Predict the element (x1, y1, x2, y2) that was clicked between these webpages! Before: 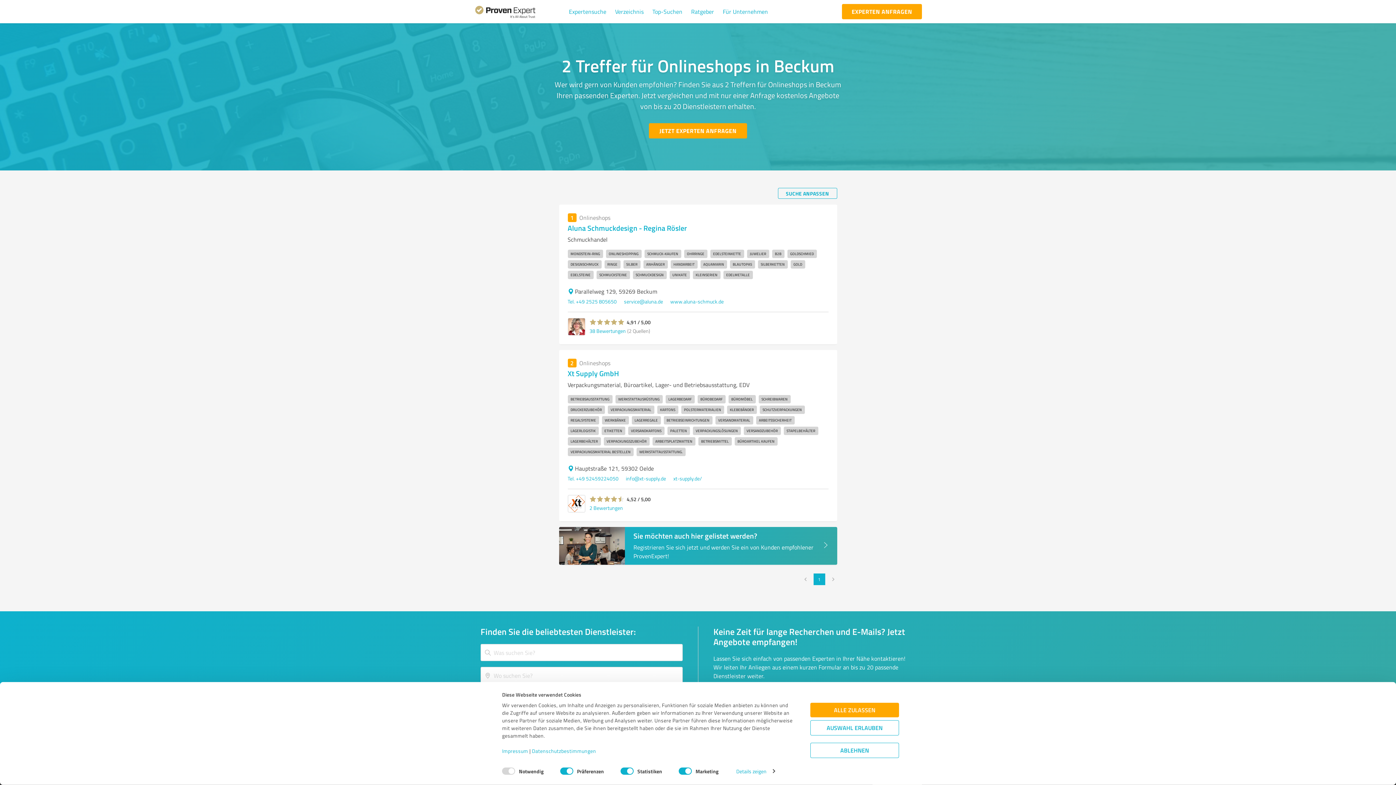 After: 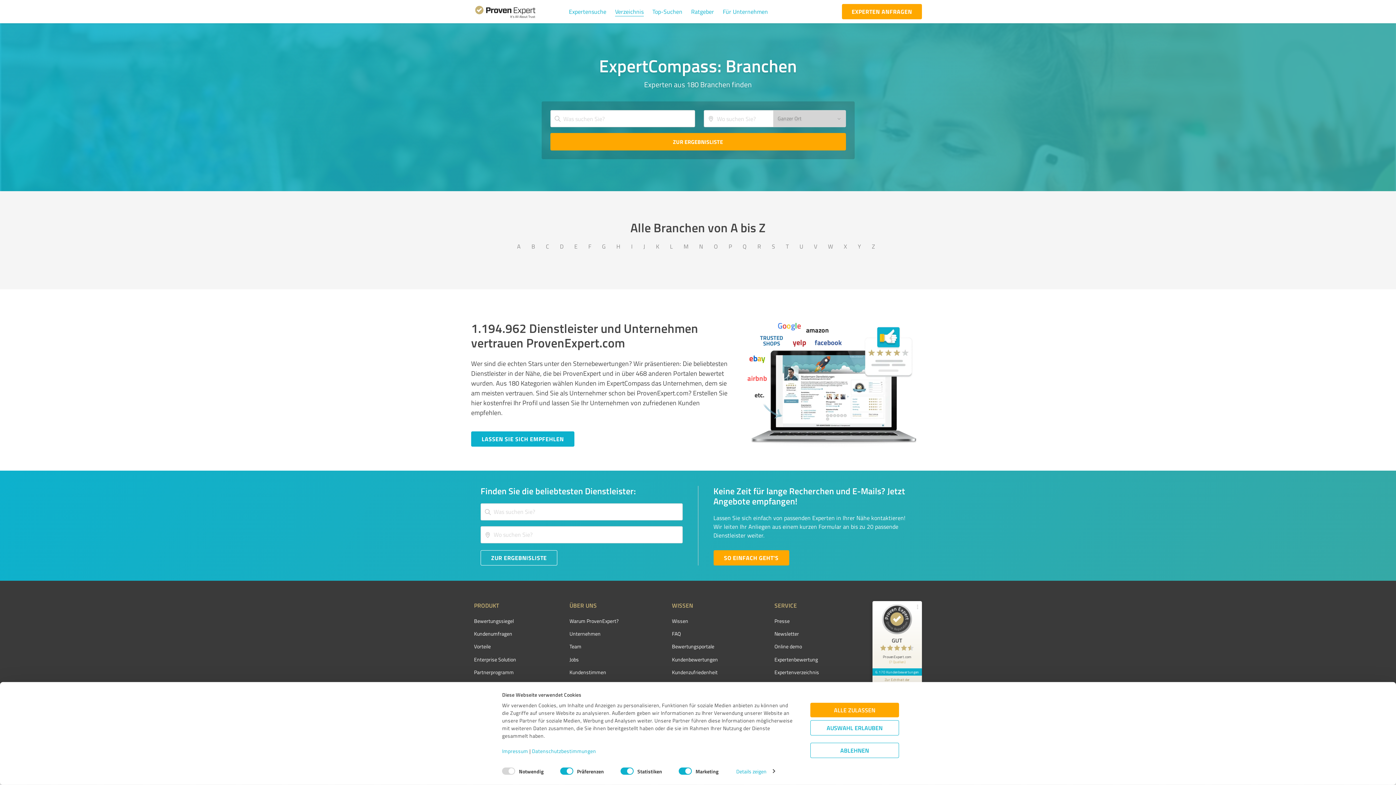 Action: bbox: (615, 7, 643, 16) label: Verzeichnis